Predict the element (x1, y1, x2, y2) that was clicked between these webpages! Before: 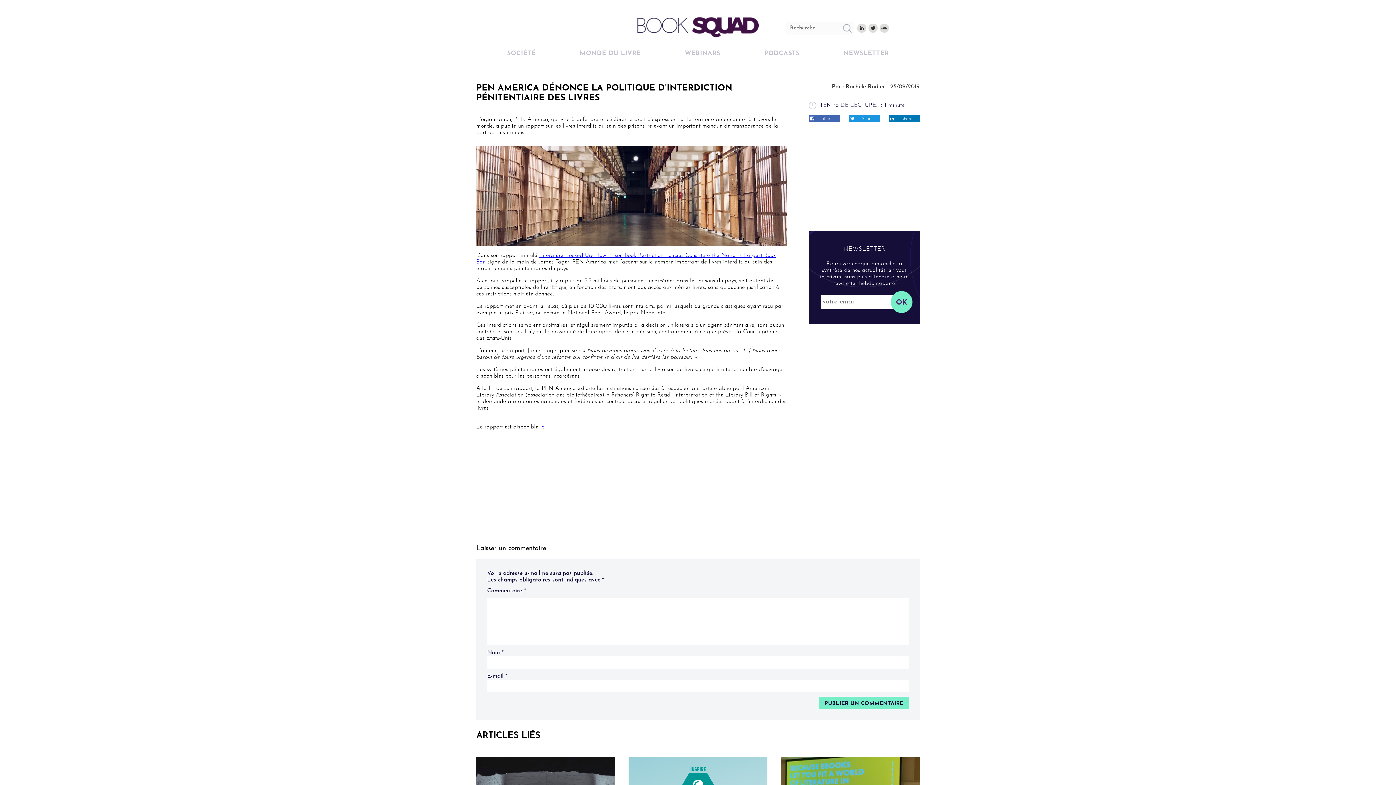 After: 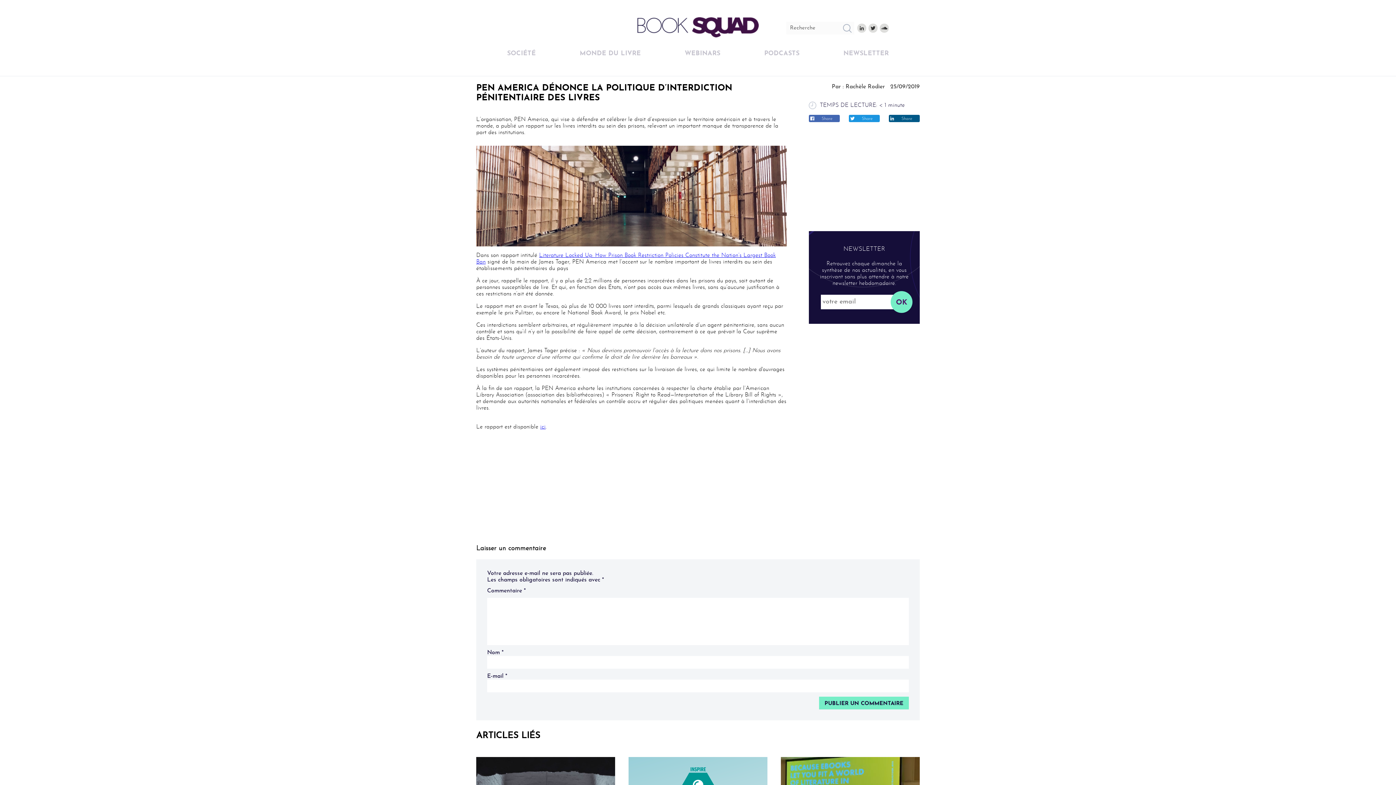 Action: bbox: (888, 114, 919, 122) label: Share